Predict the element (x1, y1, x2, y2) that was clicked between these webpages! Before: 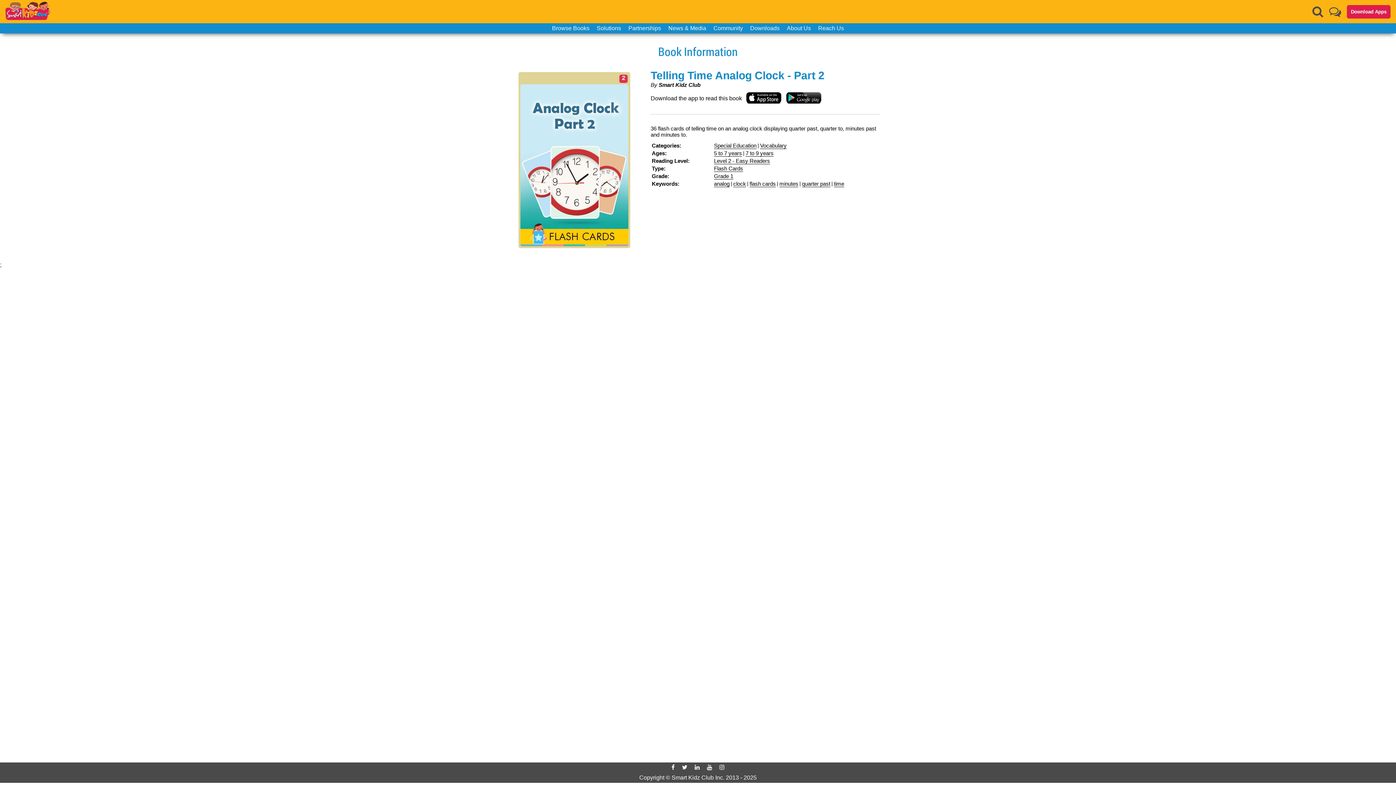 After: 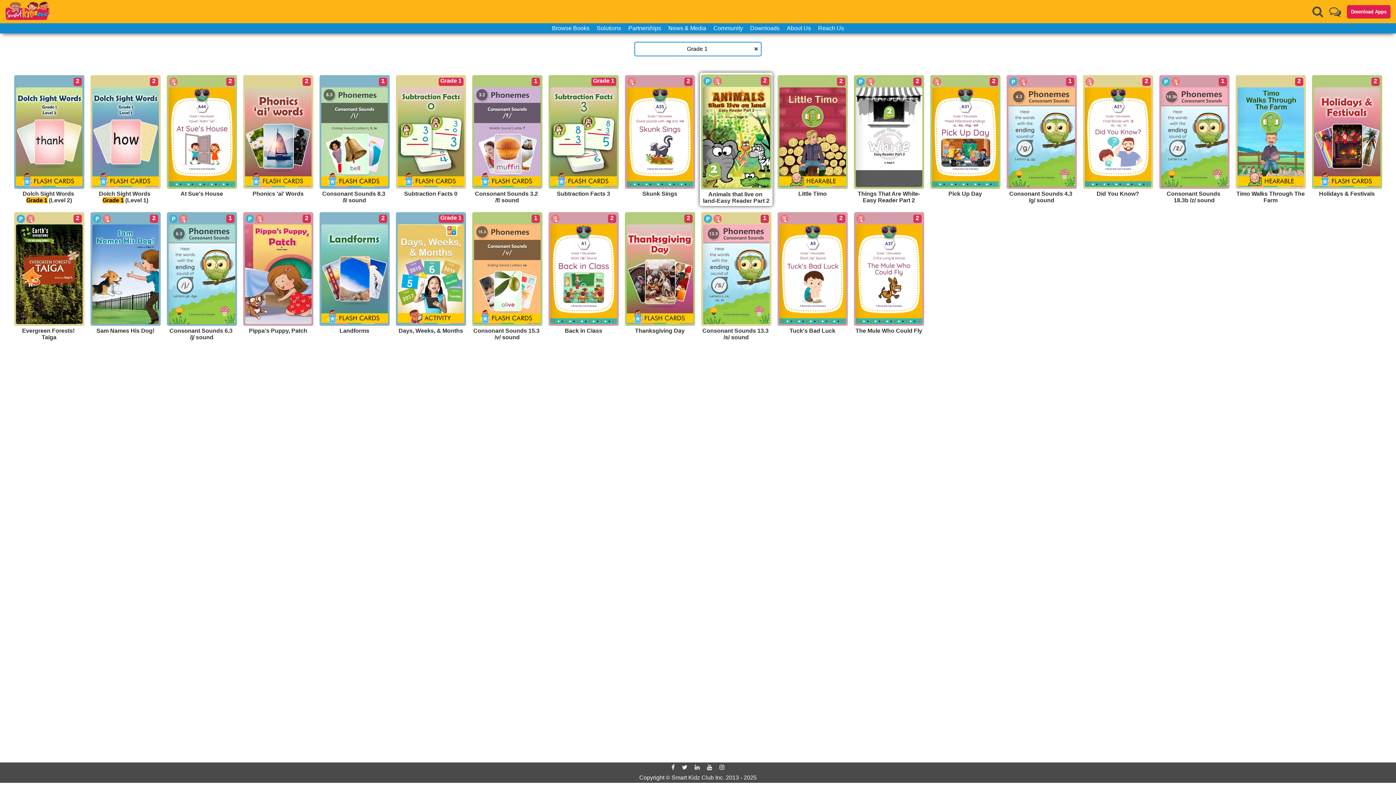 Action: label: Grade 1 bbox: (714, 173, 733, 179)